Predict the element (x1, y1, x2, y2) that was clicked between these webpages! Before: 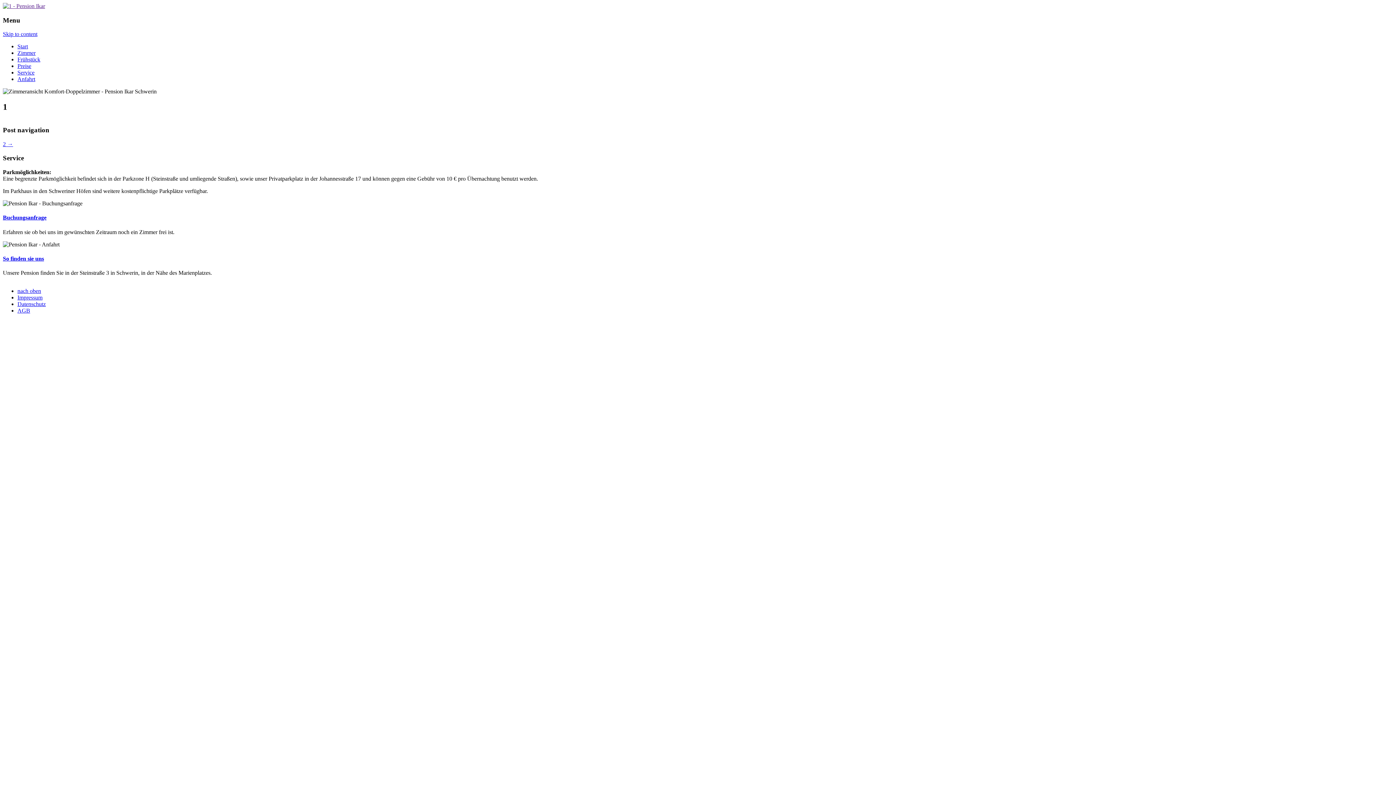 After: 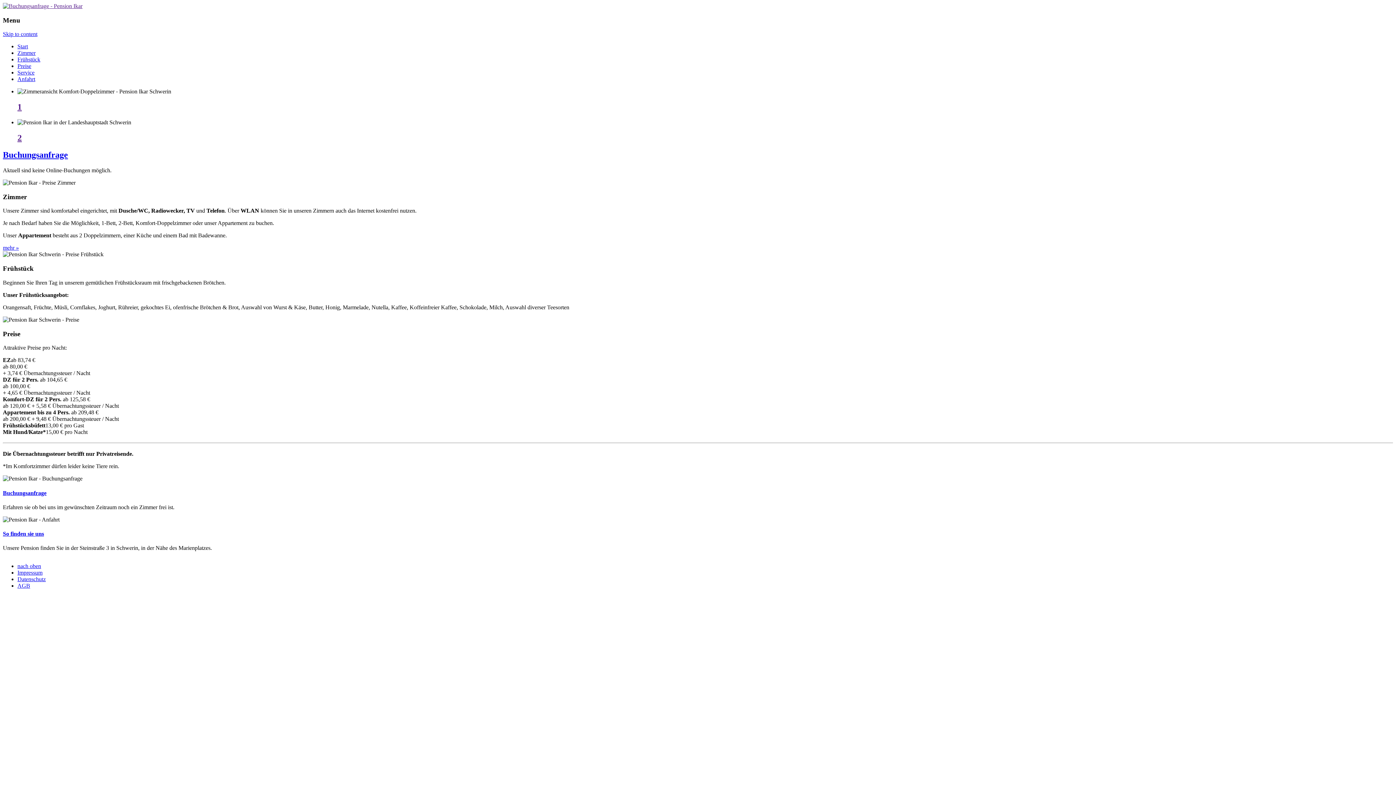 Action: label: Buchungsanfrage bbox: (2, 214, 46, 220)